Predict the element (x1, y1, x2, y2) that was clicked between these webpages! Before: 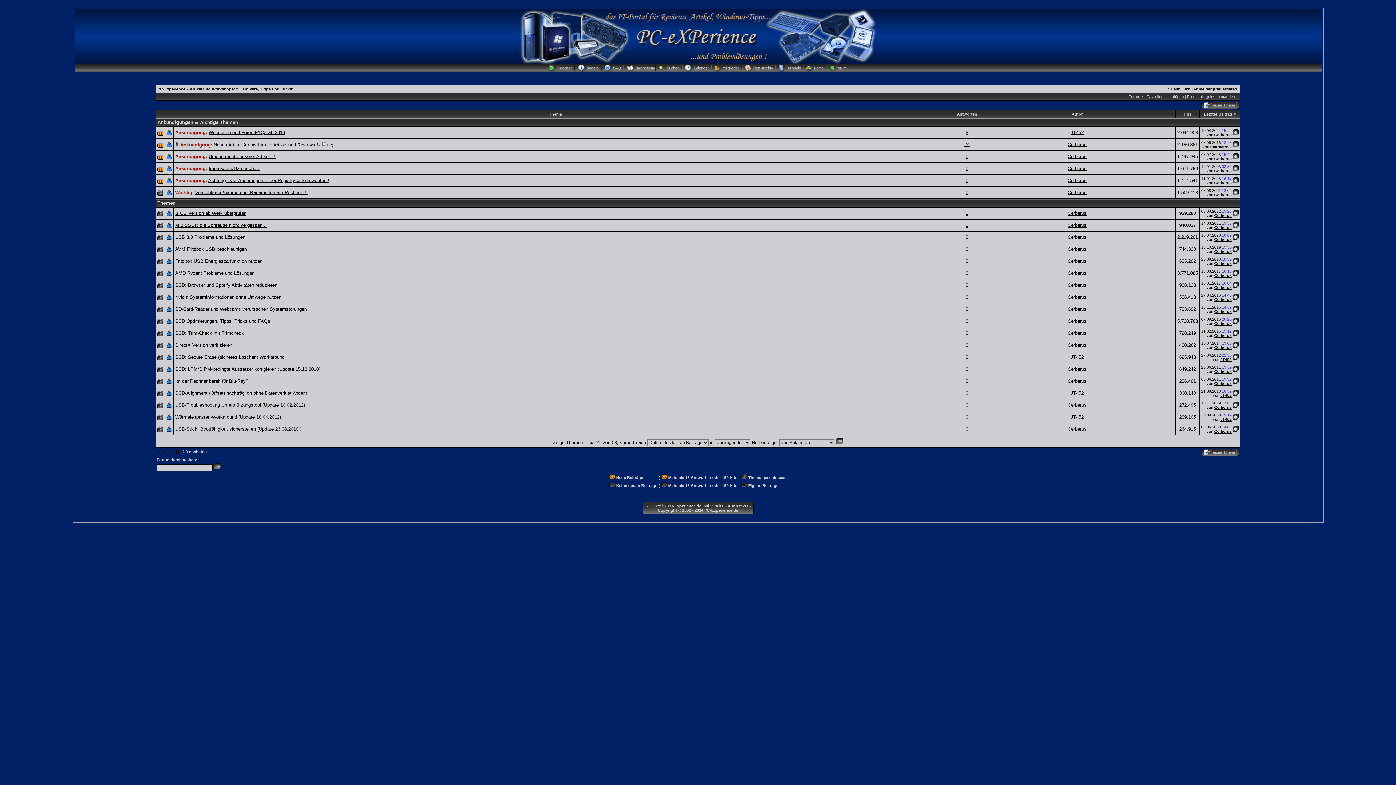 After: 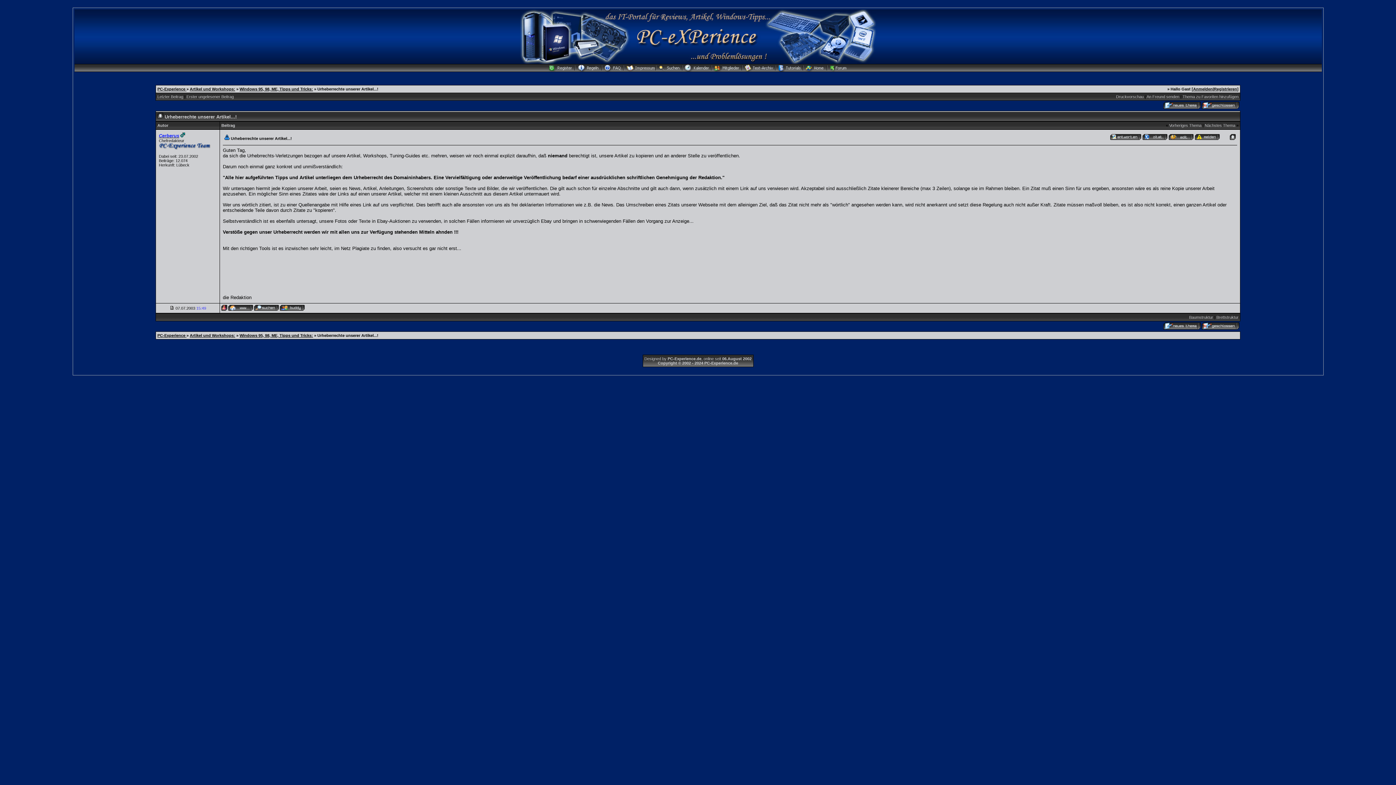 Action: bbox: (208, 153, 275, 159) label: Urheberrechte unserer Artikel...!